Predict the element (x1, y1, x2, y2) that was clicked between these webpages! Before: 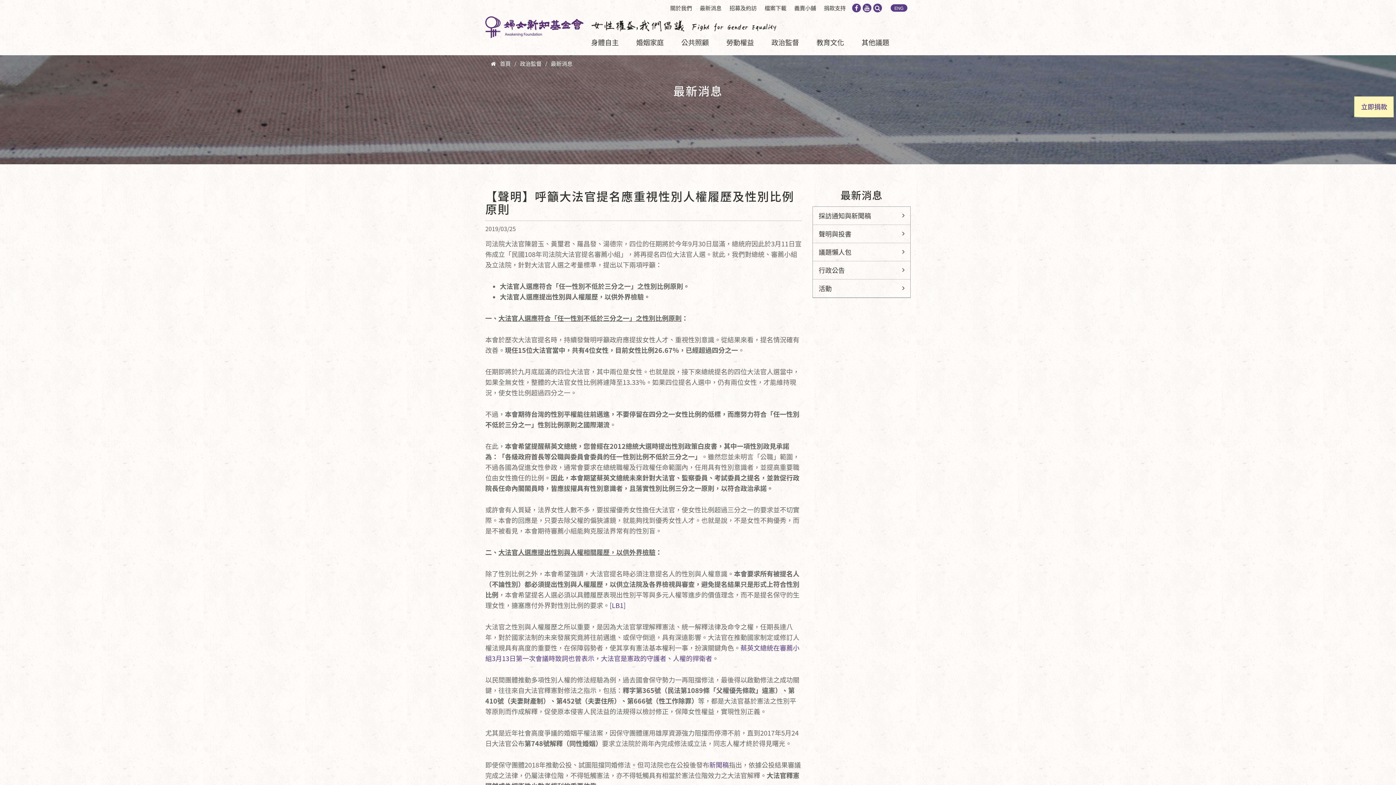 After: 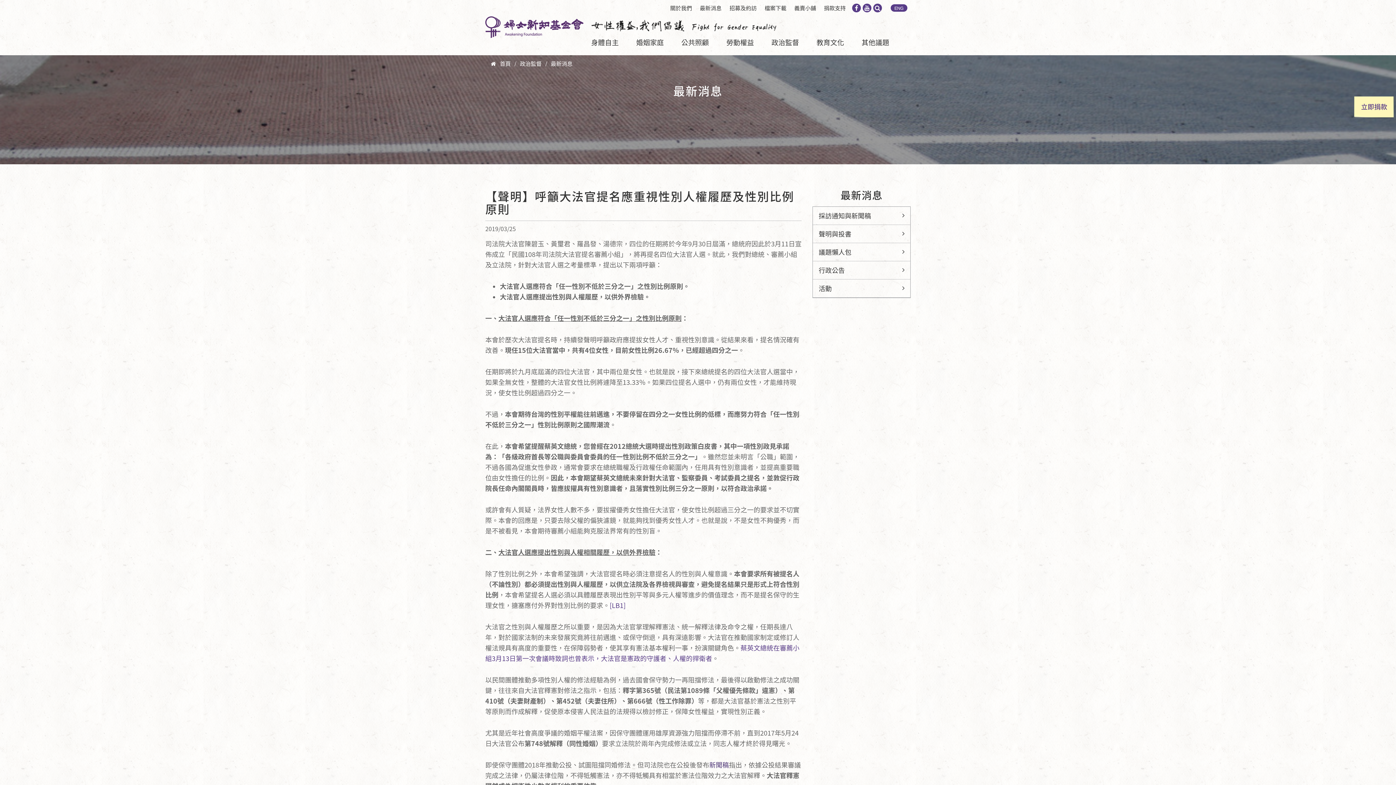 Action: label: 新聞稿 bbox: (709, 760, 729, 770)